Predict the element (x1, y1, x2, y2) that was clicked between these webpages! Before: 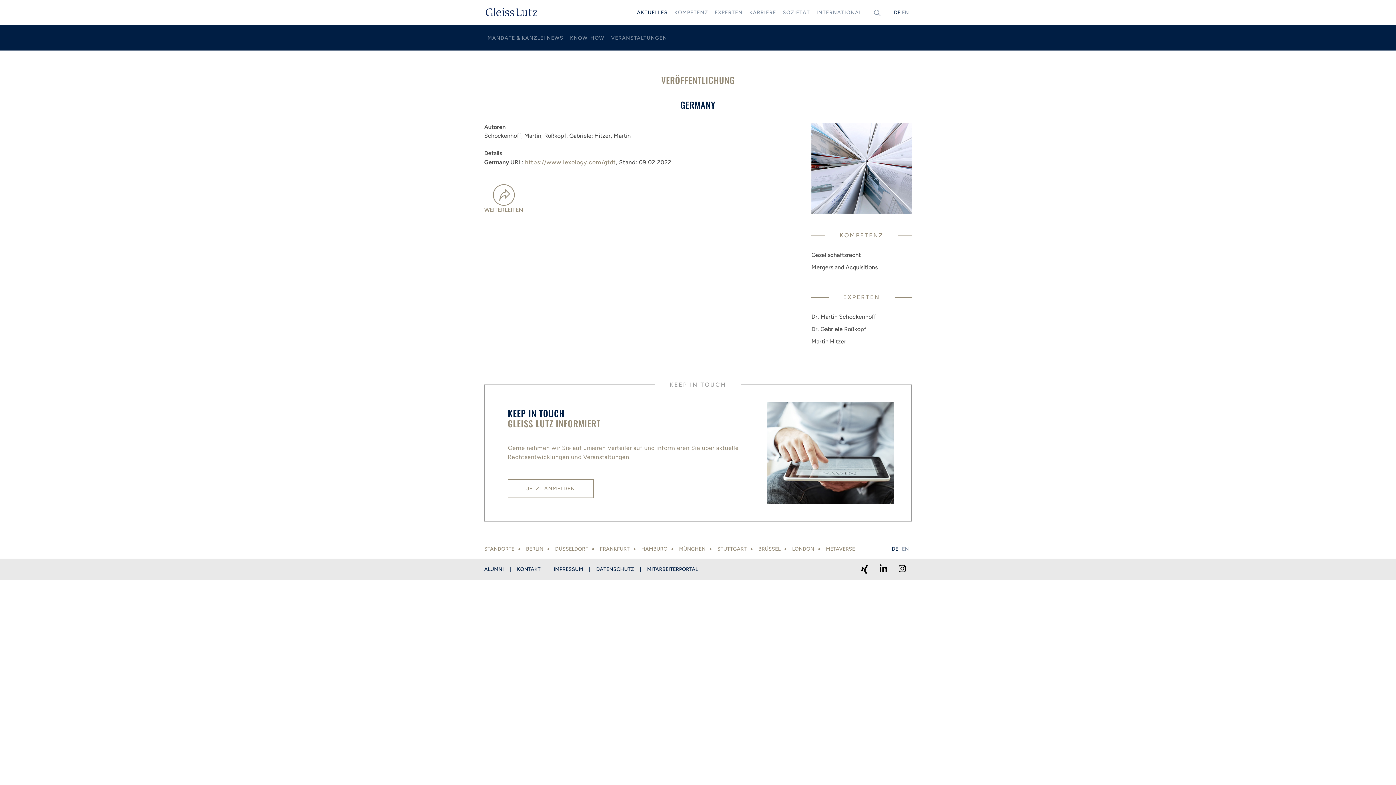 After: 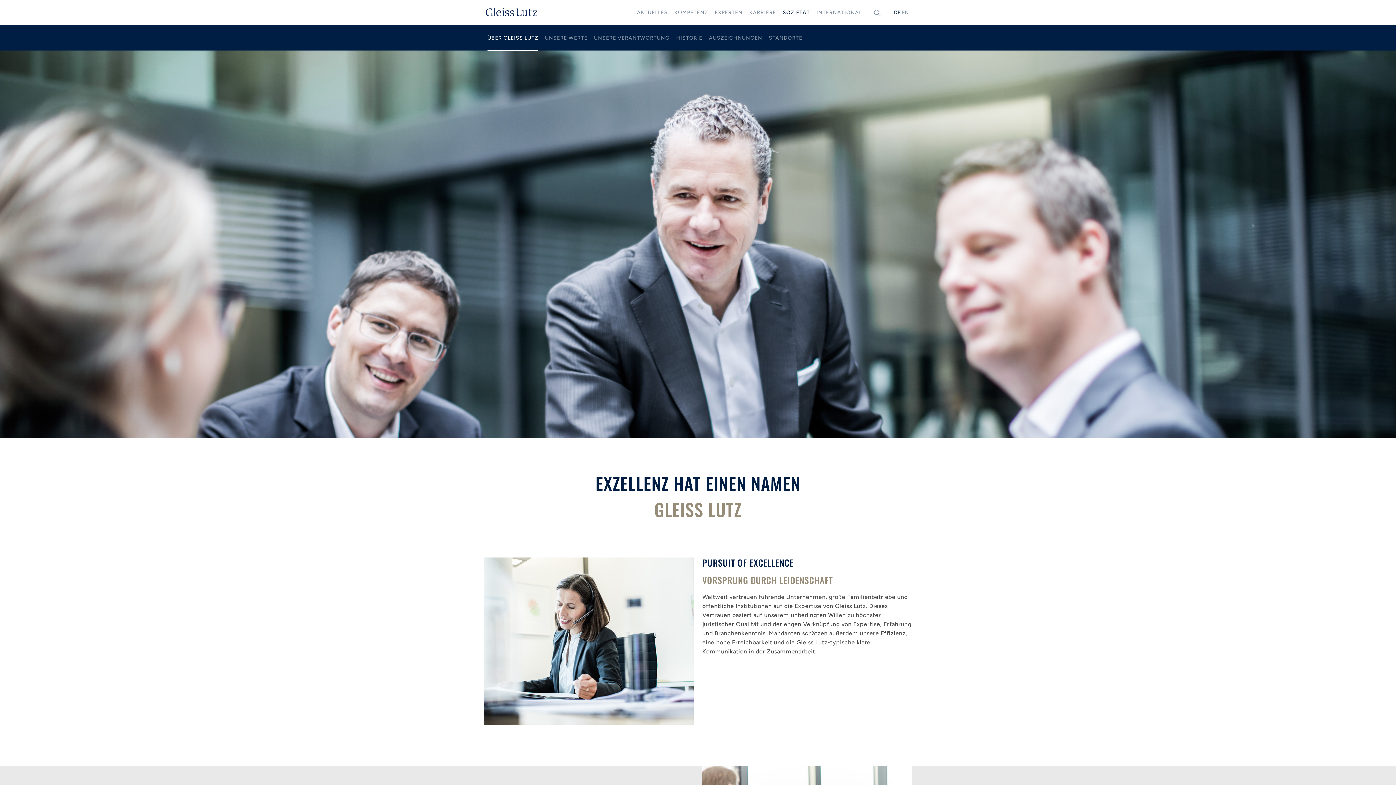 Action: bbox: (779, 0, 813, 25) label: SOZIETÄT